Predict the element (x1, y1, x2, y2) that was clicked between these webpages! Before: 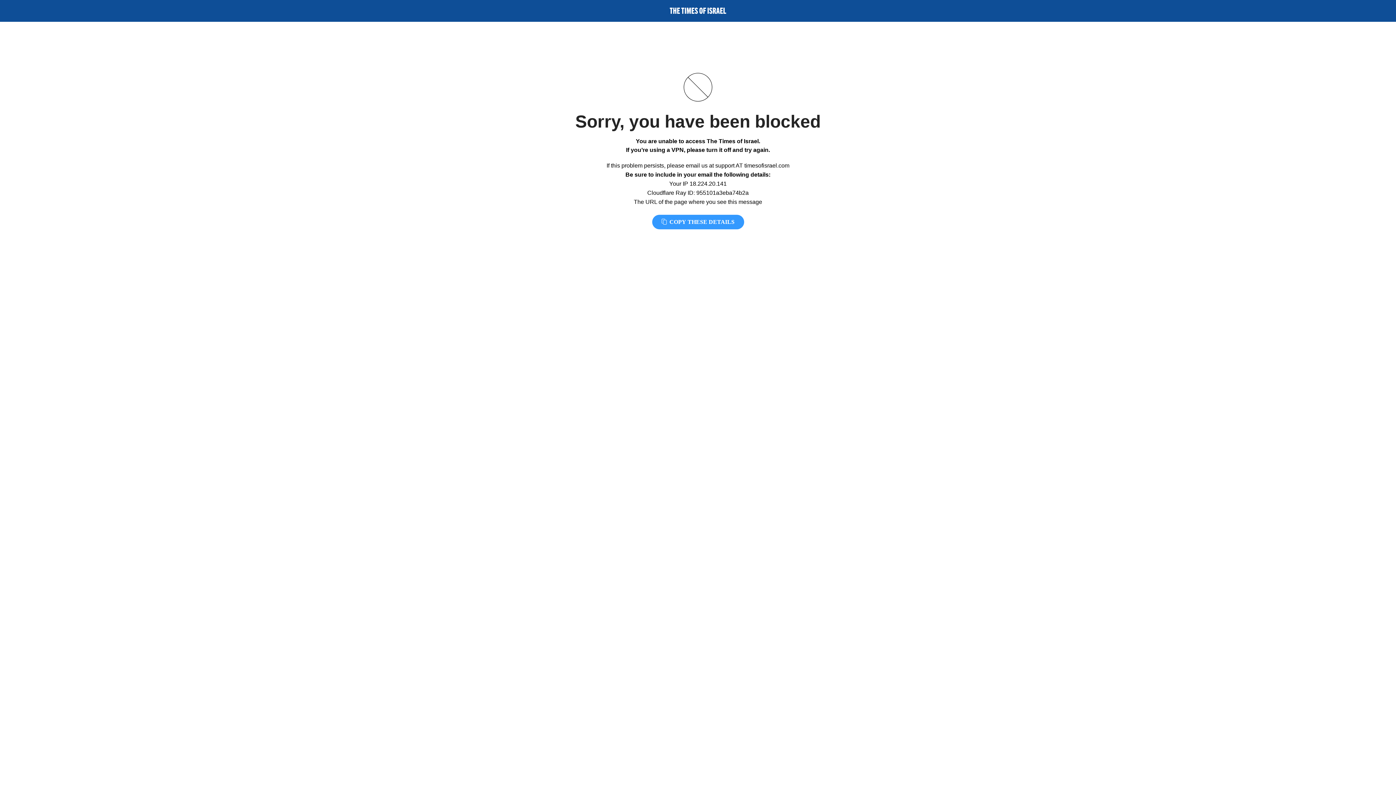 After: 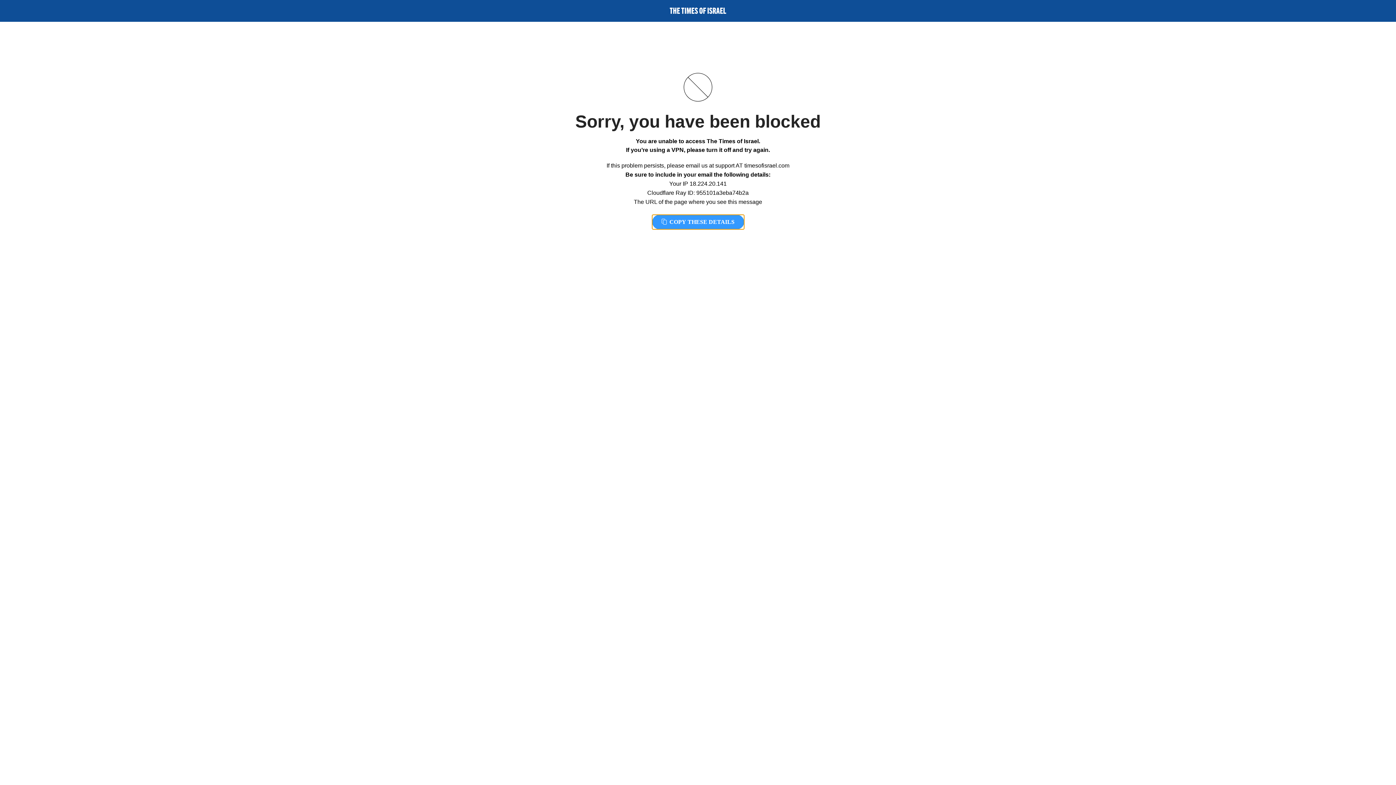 Action: label:  COPY THESE DETAILS bbox: (652, 214, 744, 229)